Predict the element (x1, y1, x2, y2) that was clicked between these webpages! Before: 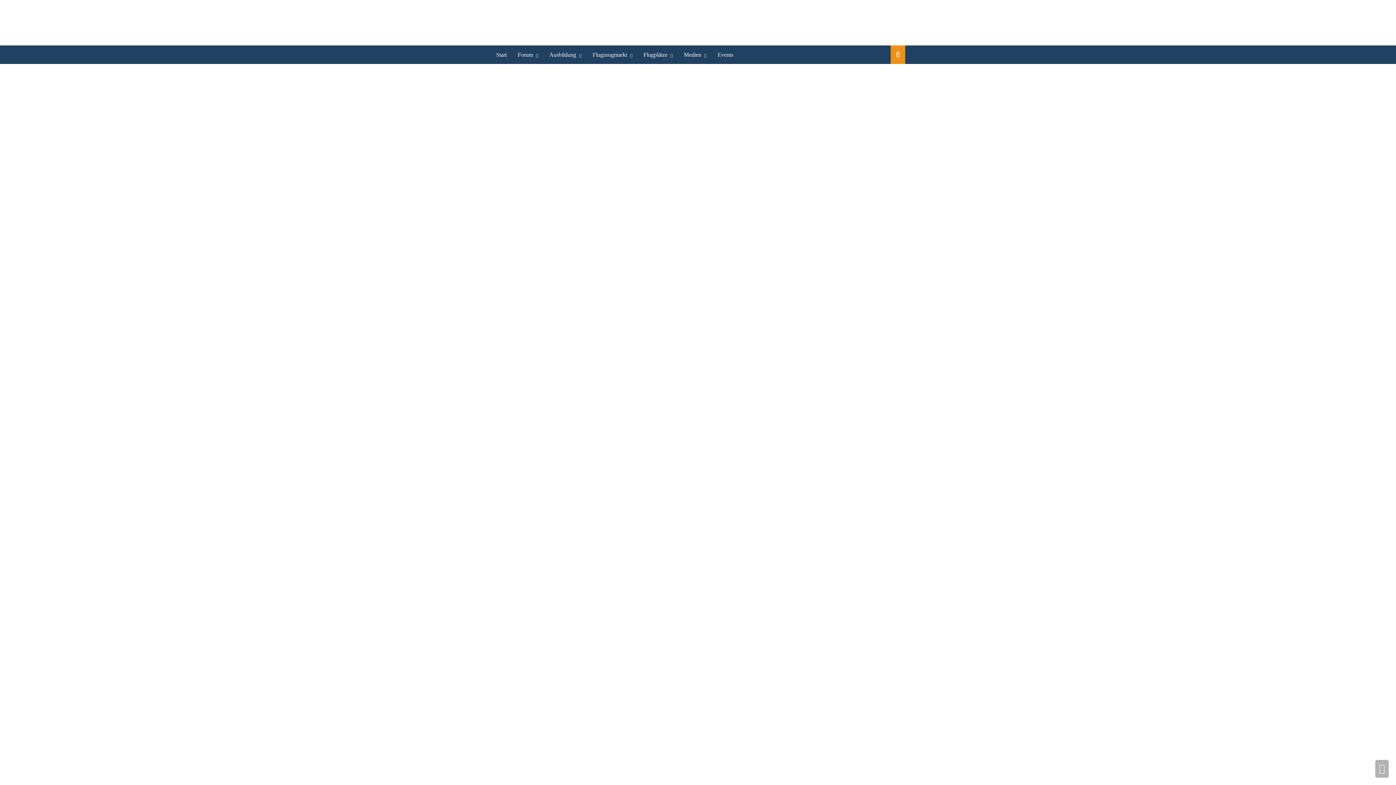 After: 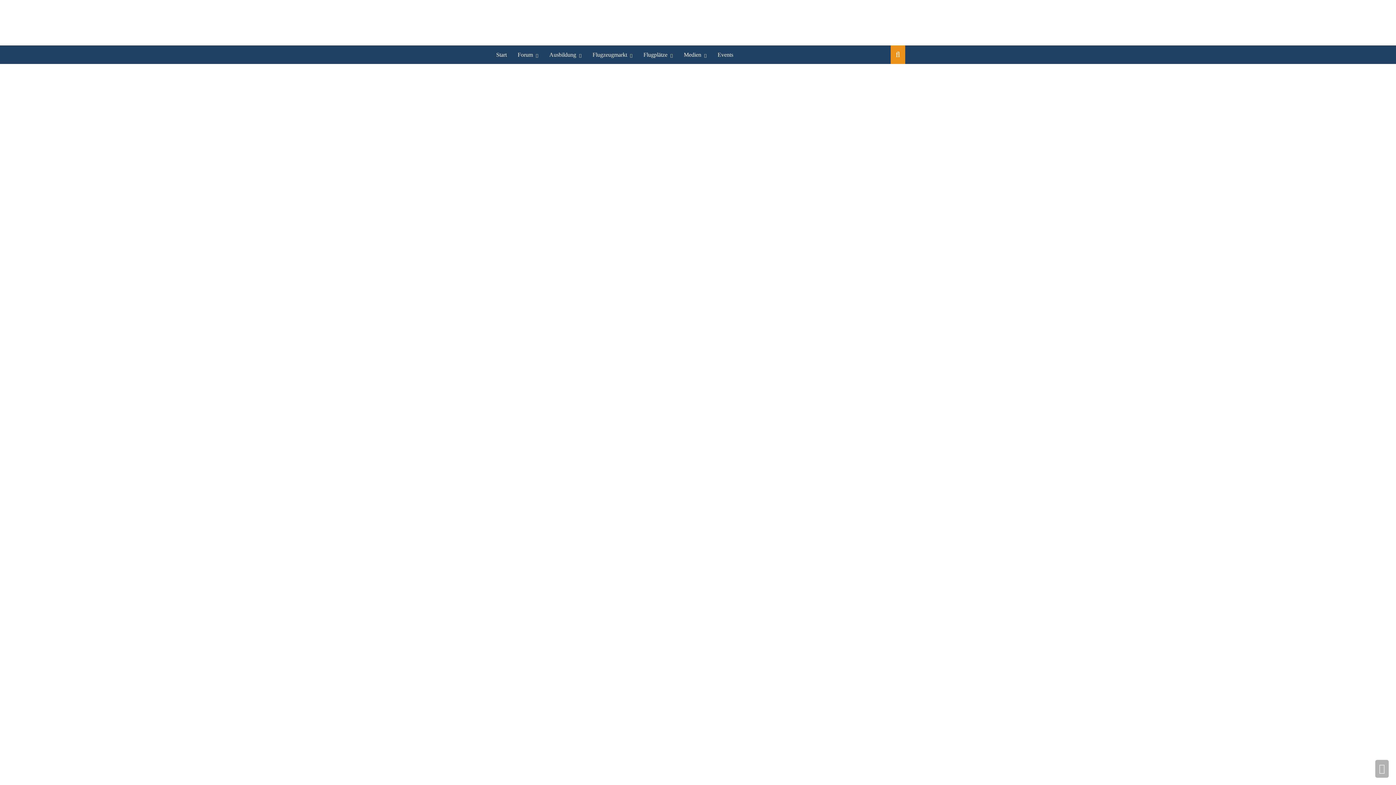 Action: label: Suche bbox: (885, 51, 905, 57)